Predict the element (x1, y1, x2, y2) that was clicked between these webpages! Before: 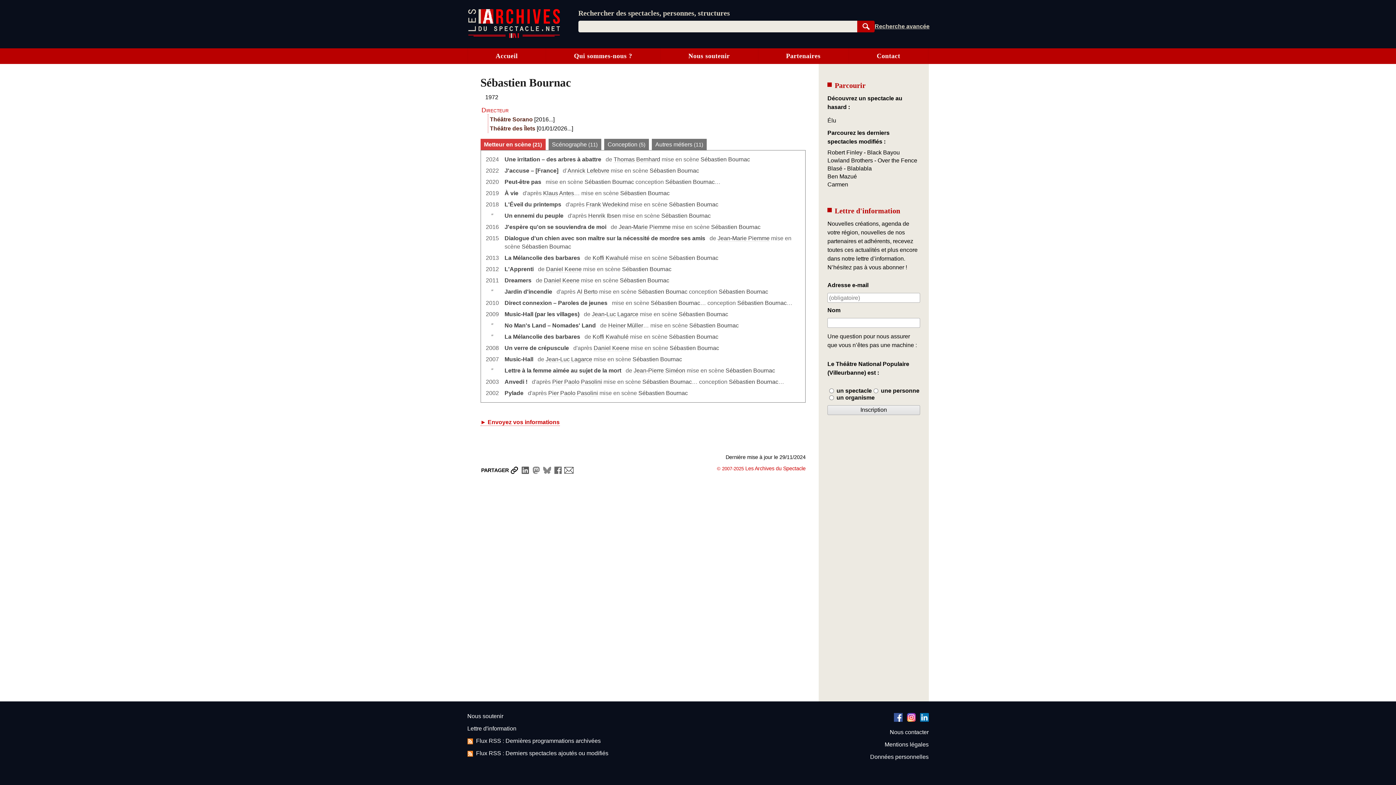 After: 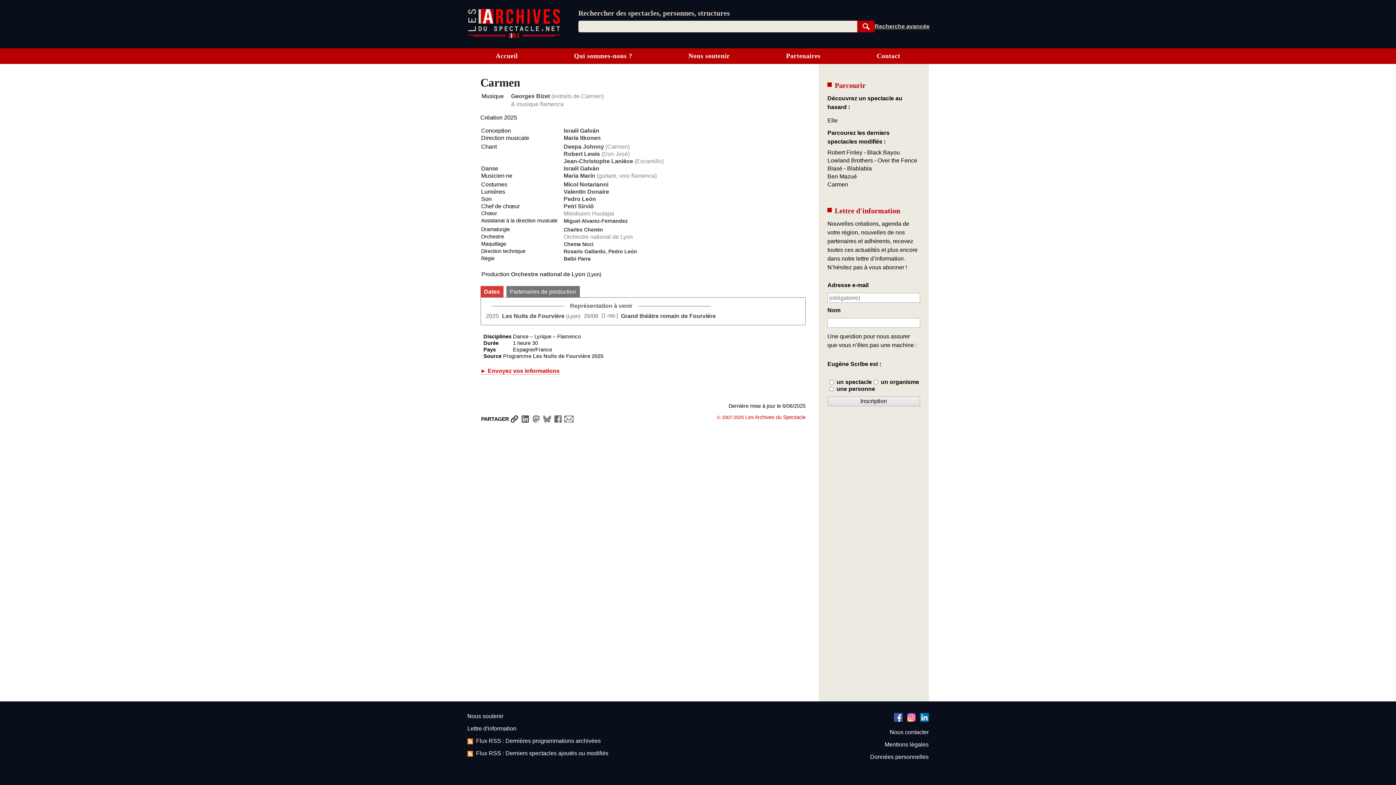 Action: bbox: (827, 181, 848, 188) label: Carmen